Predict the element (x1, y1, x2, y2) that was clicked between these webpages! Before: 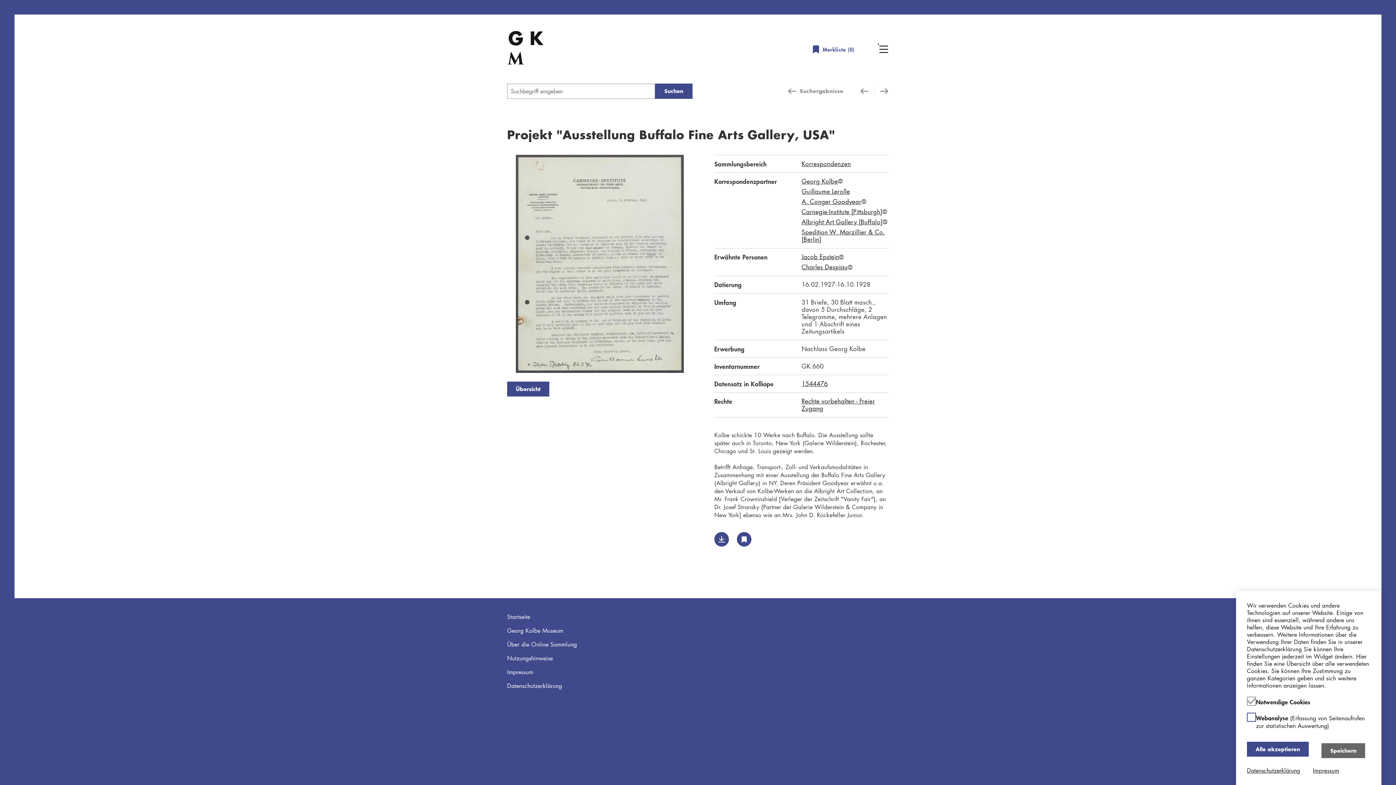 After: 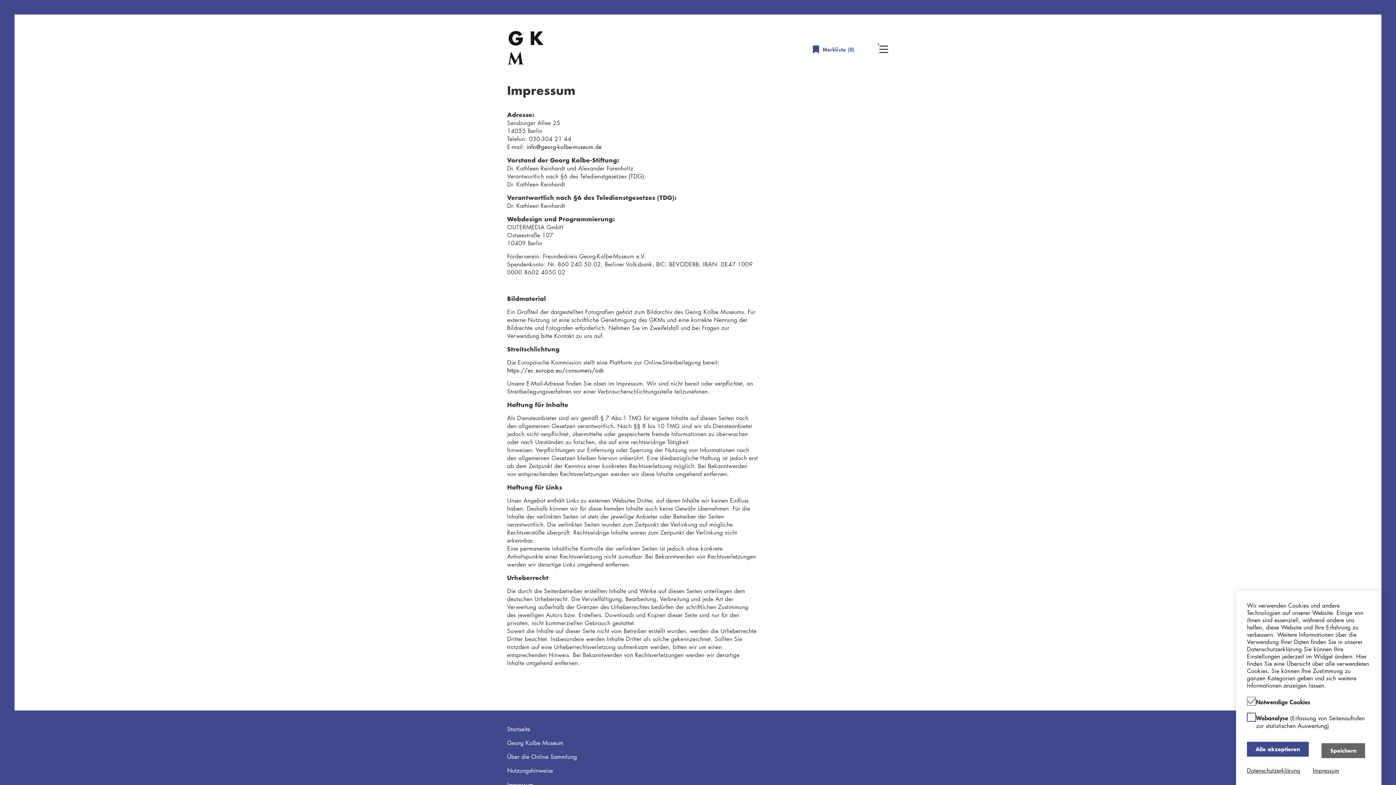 Action: label: Impressum bbox: (1313, 766, 1339, 774)